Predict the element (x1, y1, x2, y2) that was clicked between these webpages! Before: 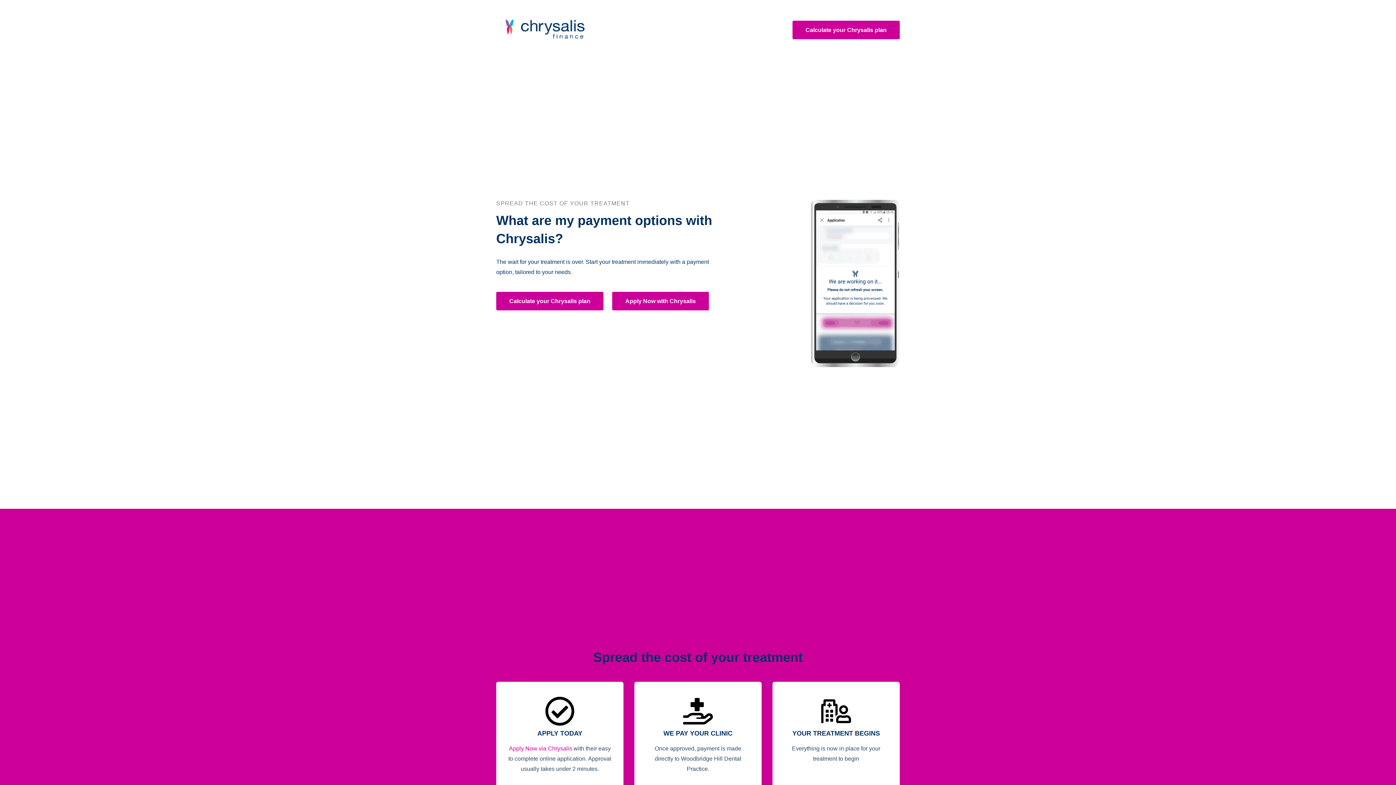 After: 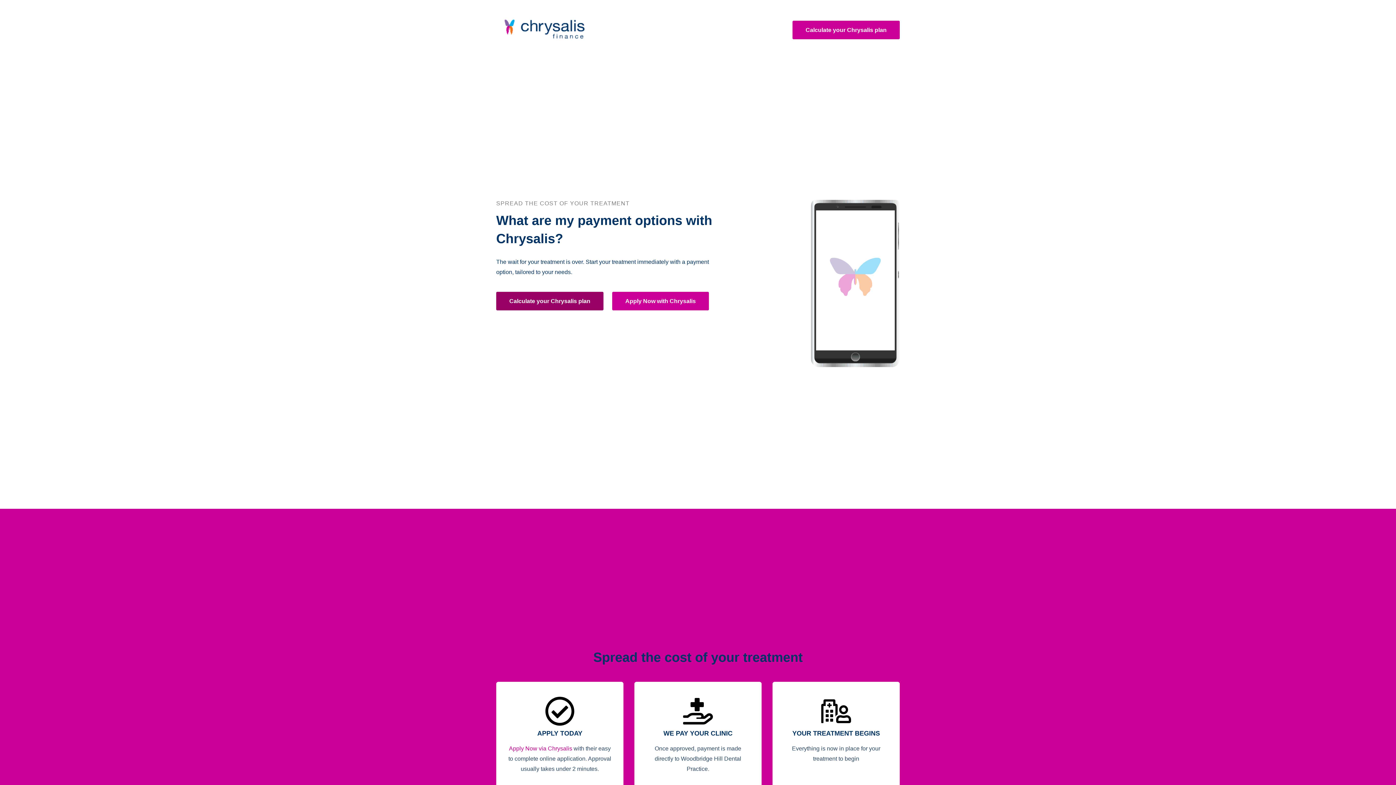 Action: bbox: (496, 291, 603, 310) label: Calculate your Chrysalis plan